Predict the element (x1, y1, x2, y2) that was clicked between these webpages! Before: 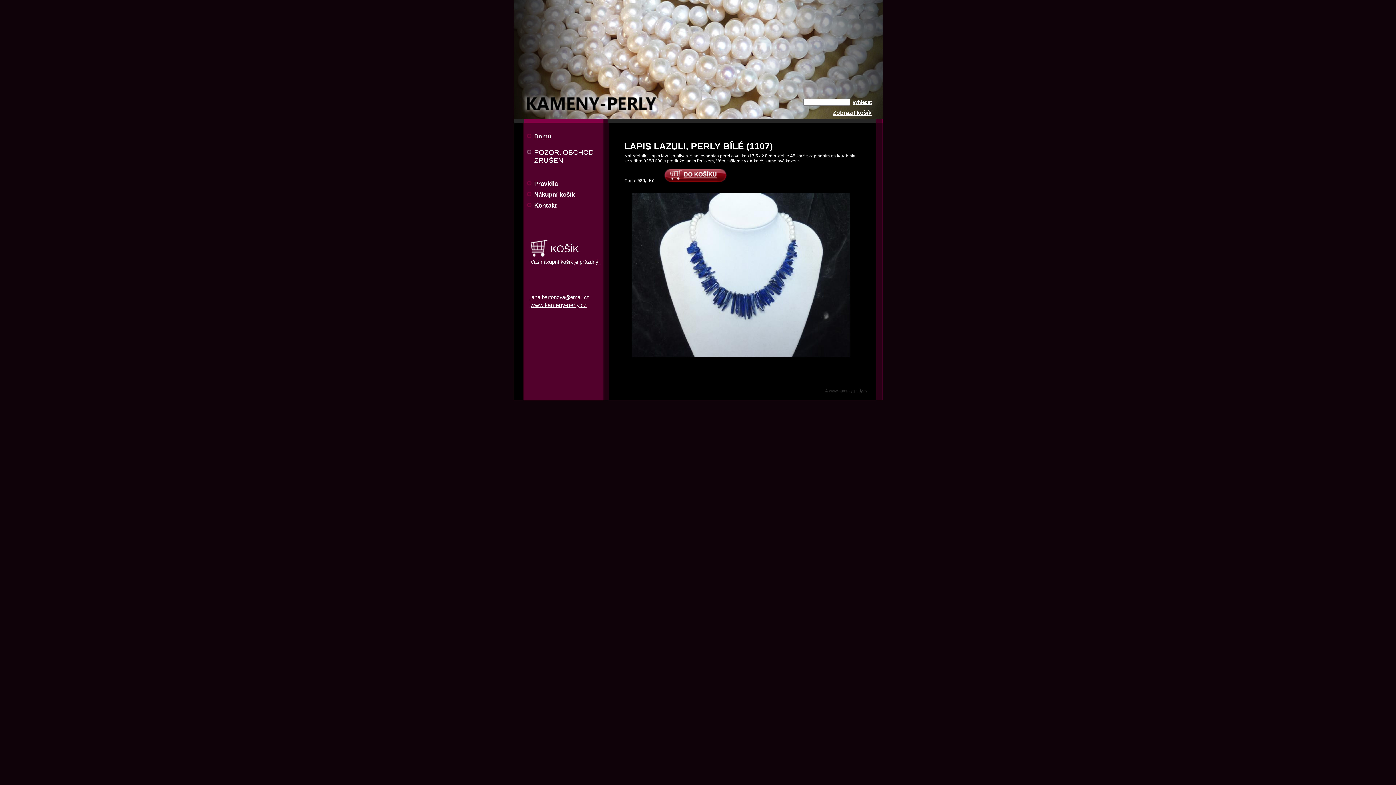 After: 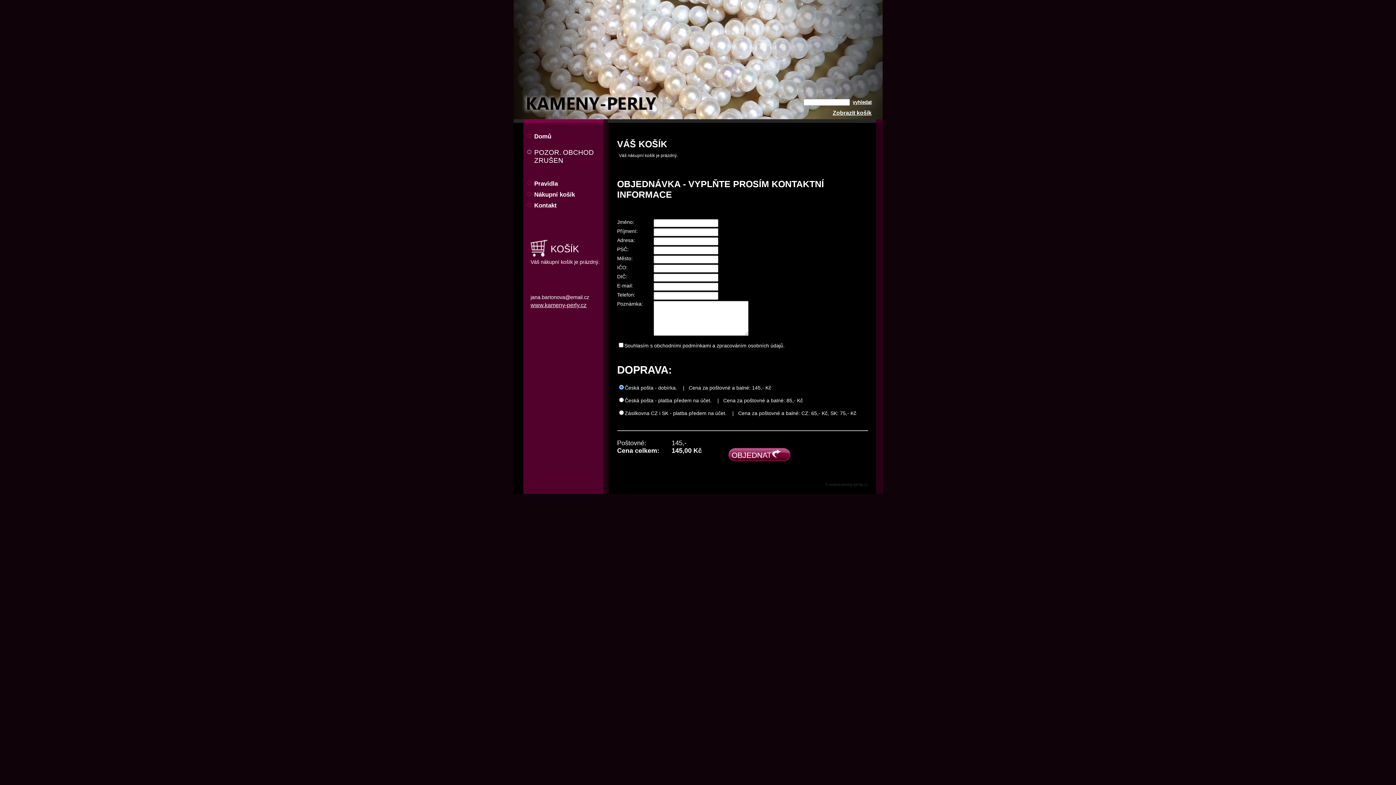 Action: bbox: (523, 188, 603, 199) label: Nákupní košík